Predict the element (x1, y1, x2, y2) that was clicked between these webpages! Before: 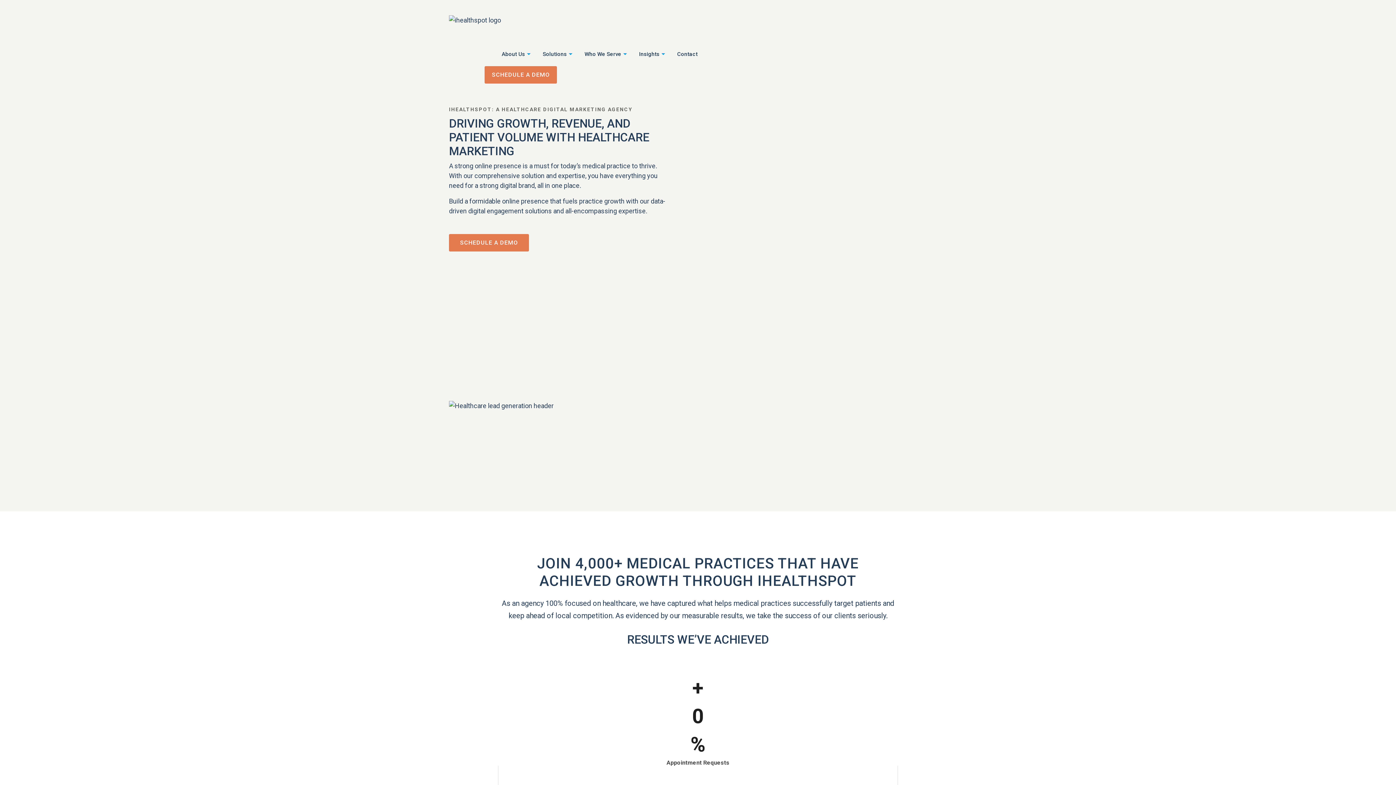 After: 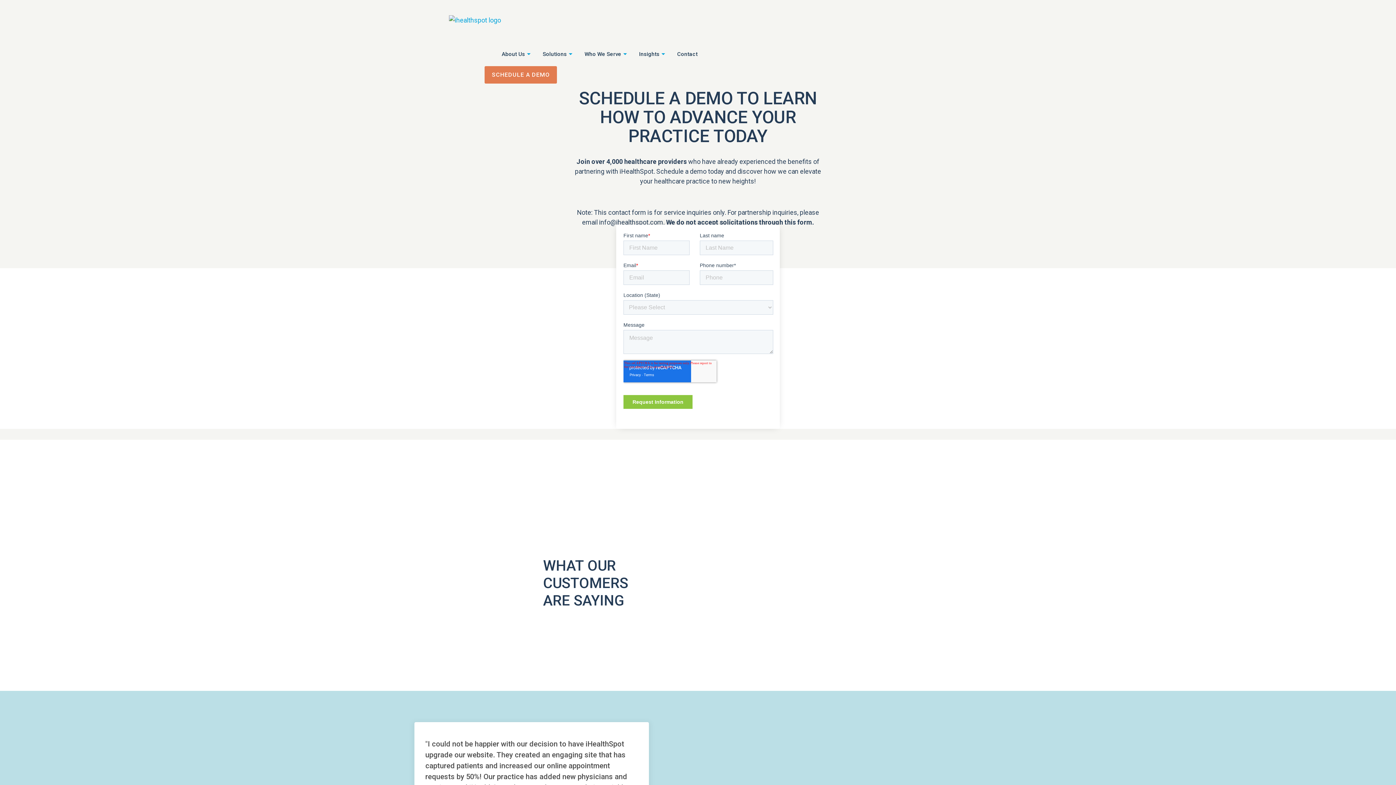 Action: label: SCHEDULE A DEMO bbox: (484, 66, 557, 83)